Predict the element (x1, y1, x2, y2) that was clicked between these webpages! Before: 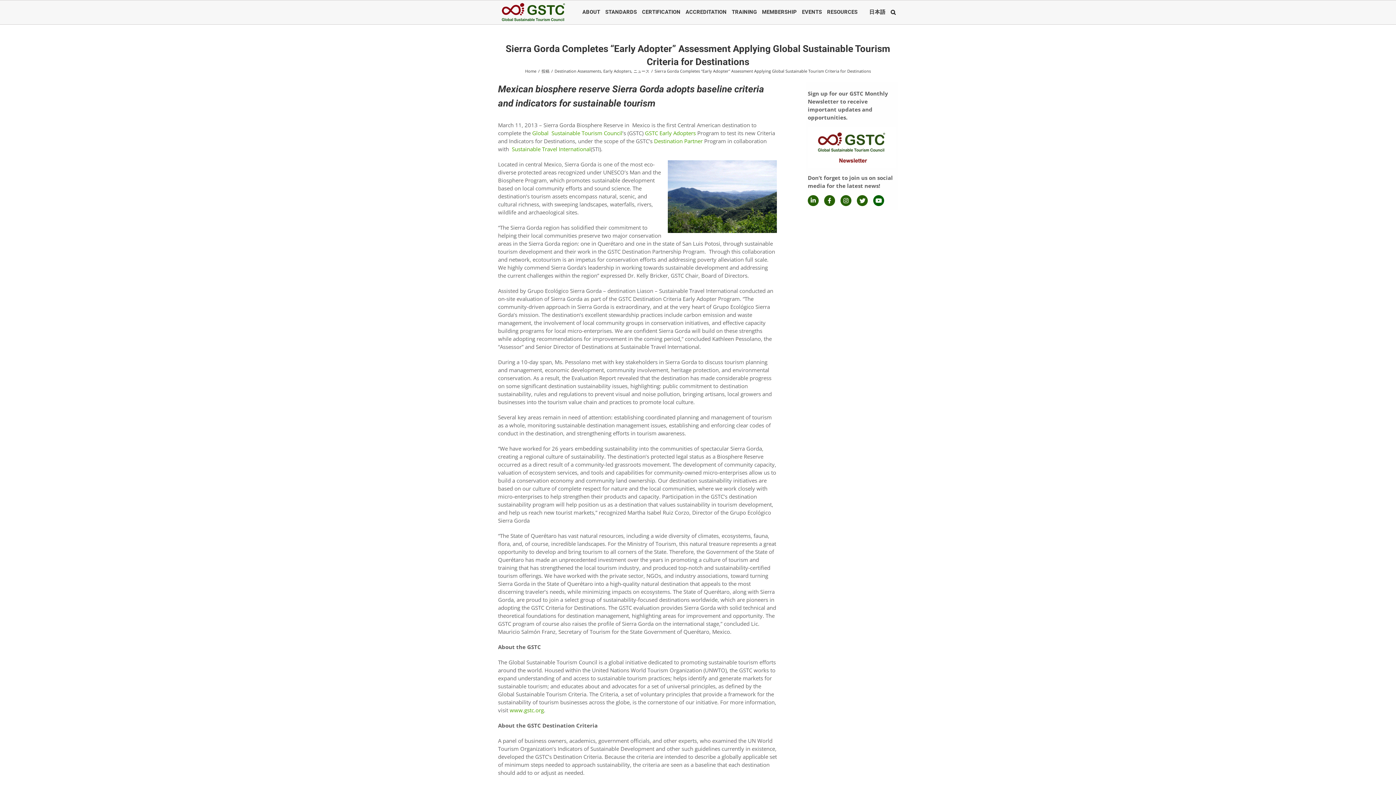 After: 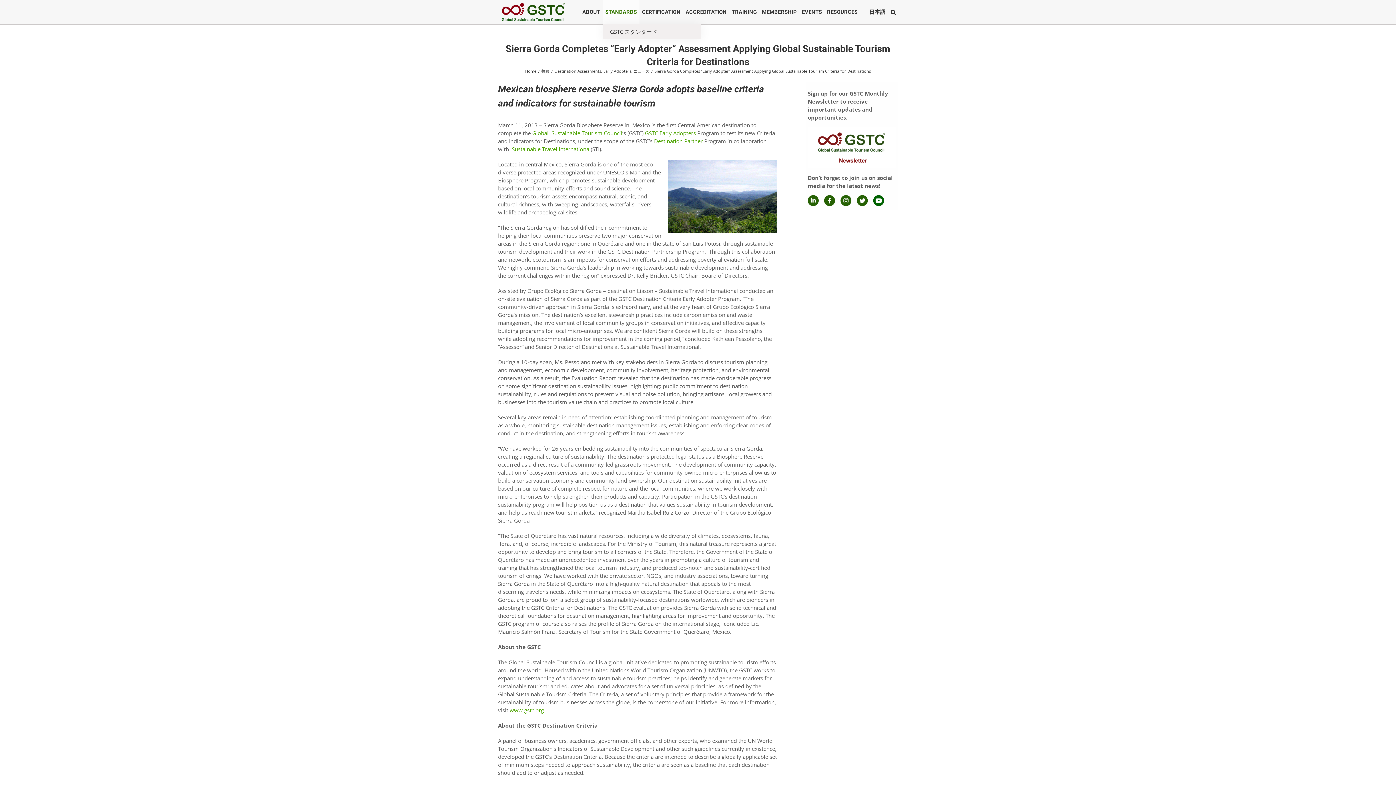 Action: label: STANDARDS bbox: (602, 0, 639, 24)